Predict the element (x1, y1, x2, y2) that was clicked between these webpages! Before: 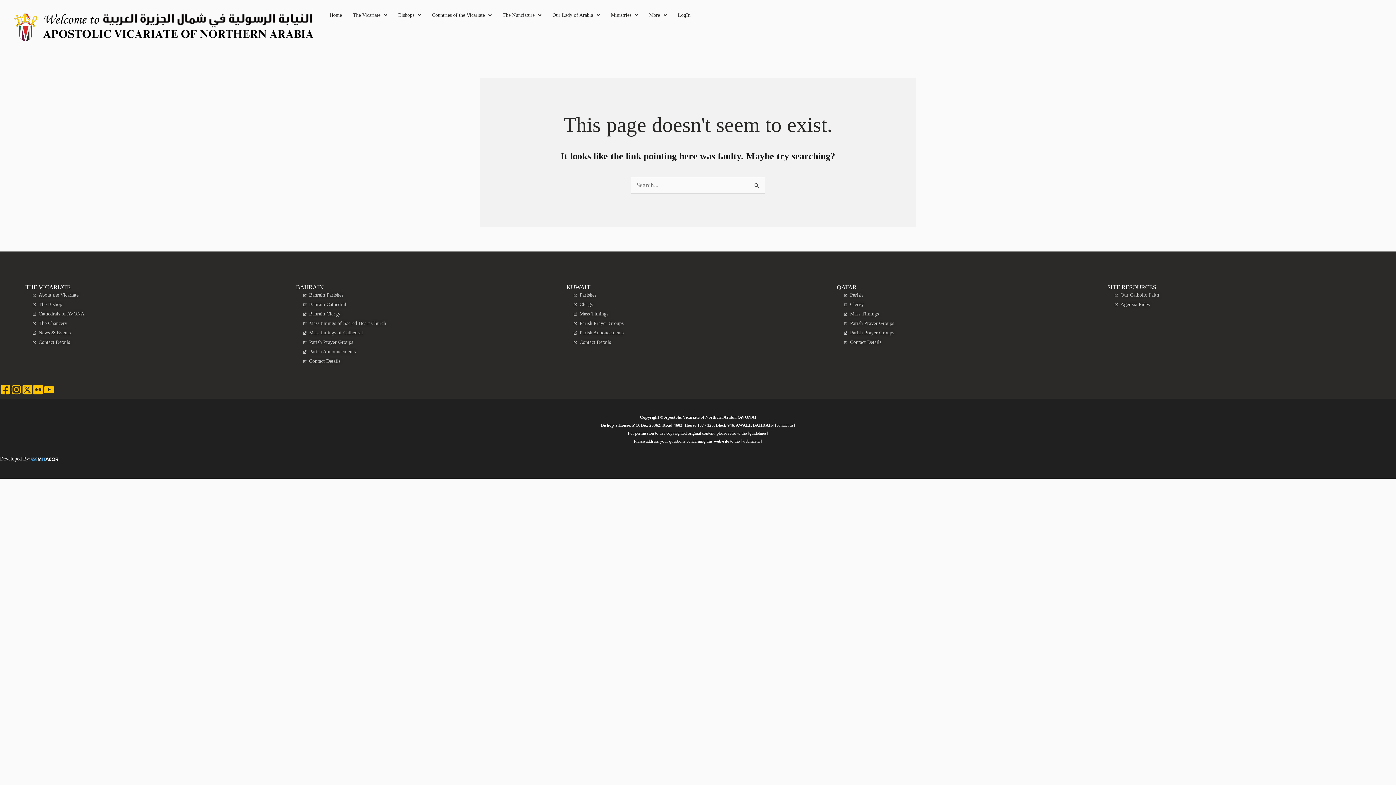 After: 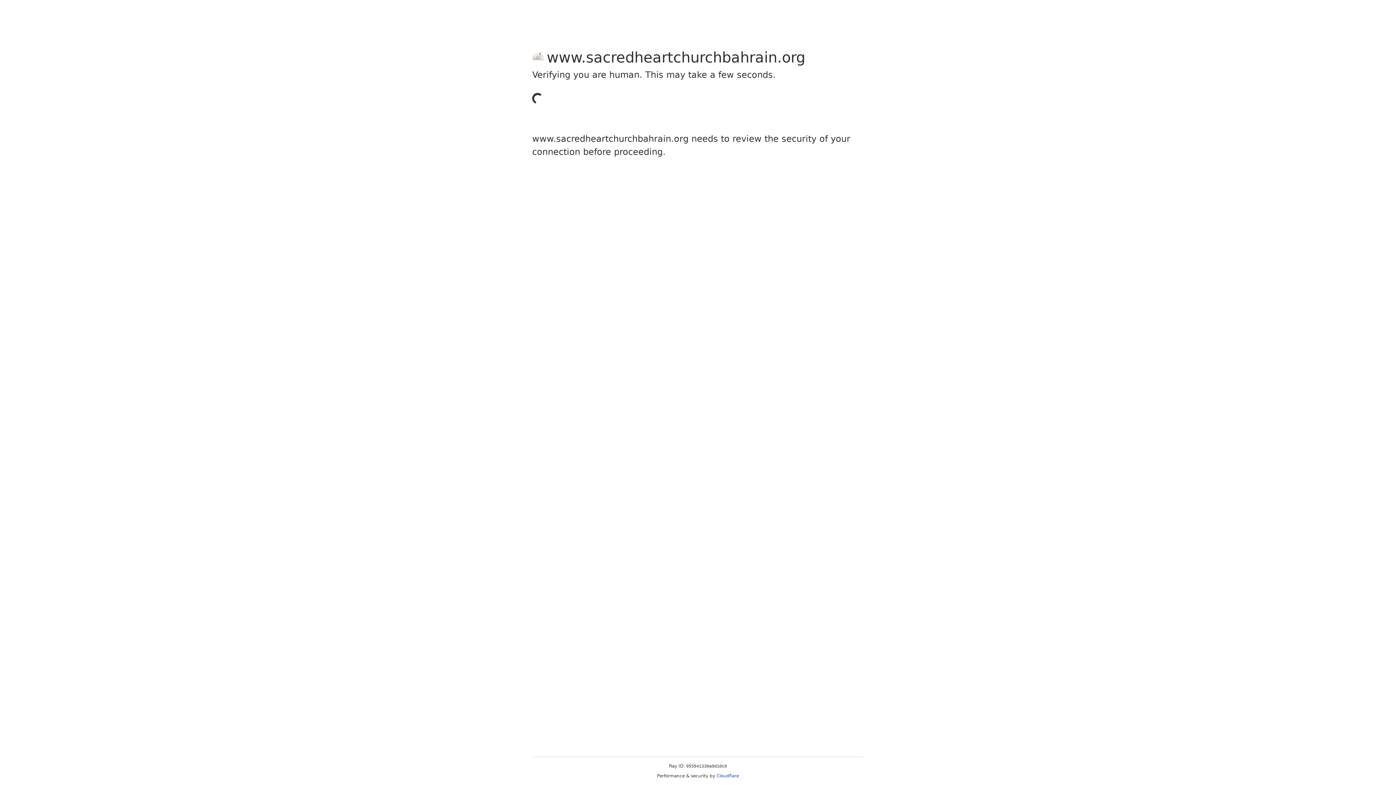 Action: label: Contact Details bbox: (303, 356, 559, 366)